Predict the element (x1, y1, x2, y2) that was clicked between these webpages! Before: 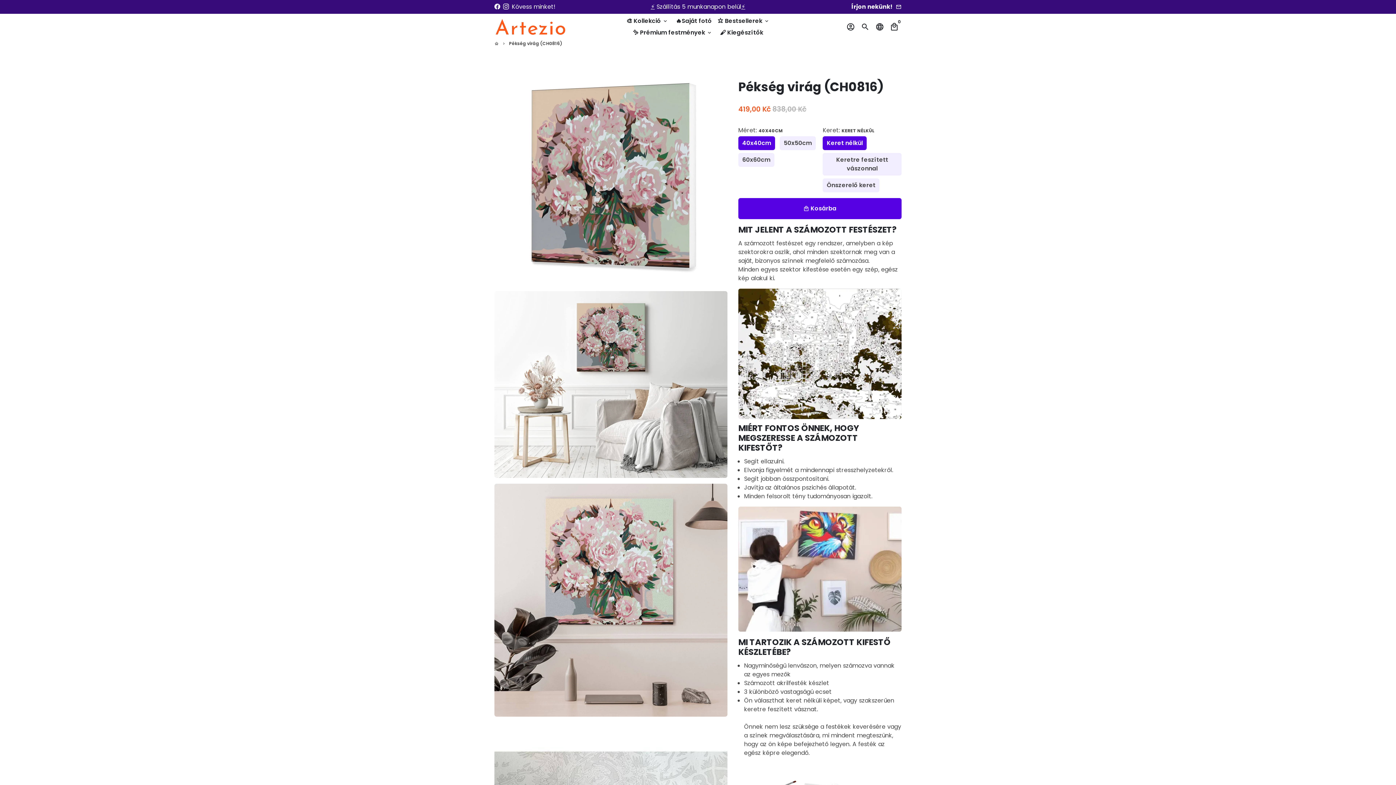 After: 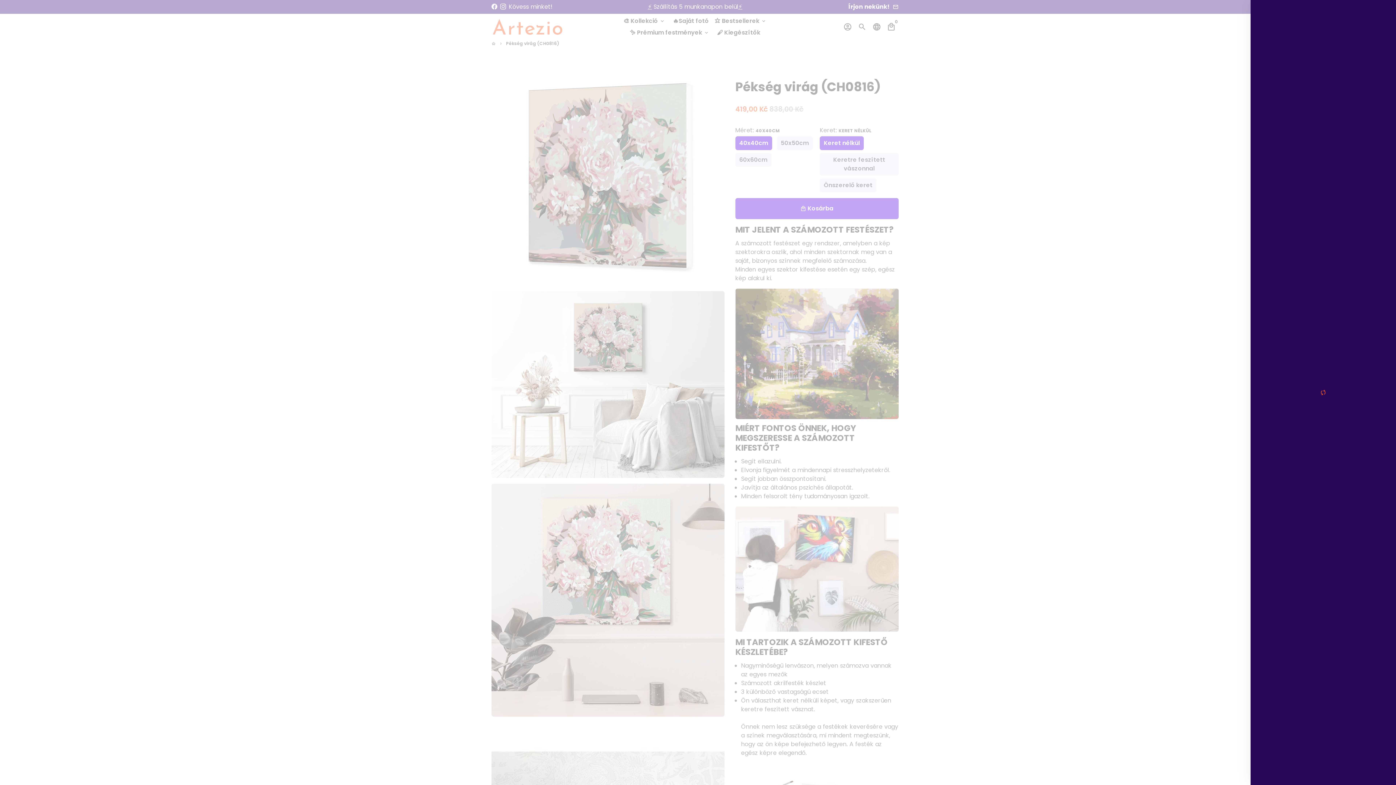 Action: bbox: (887, 19, 901, 34) label: Kosár